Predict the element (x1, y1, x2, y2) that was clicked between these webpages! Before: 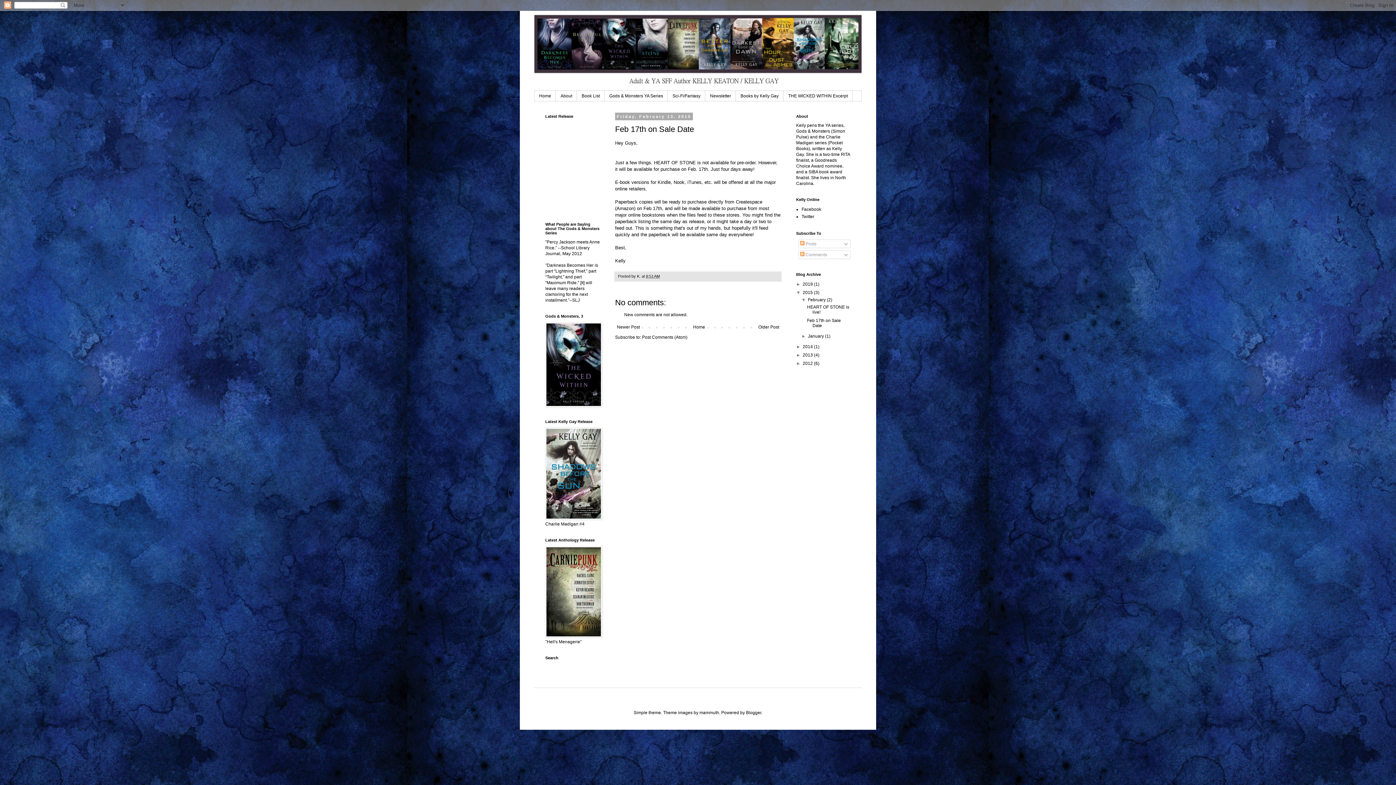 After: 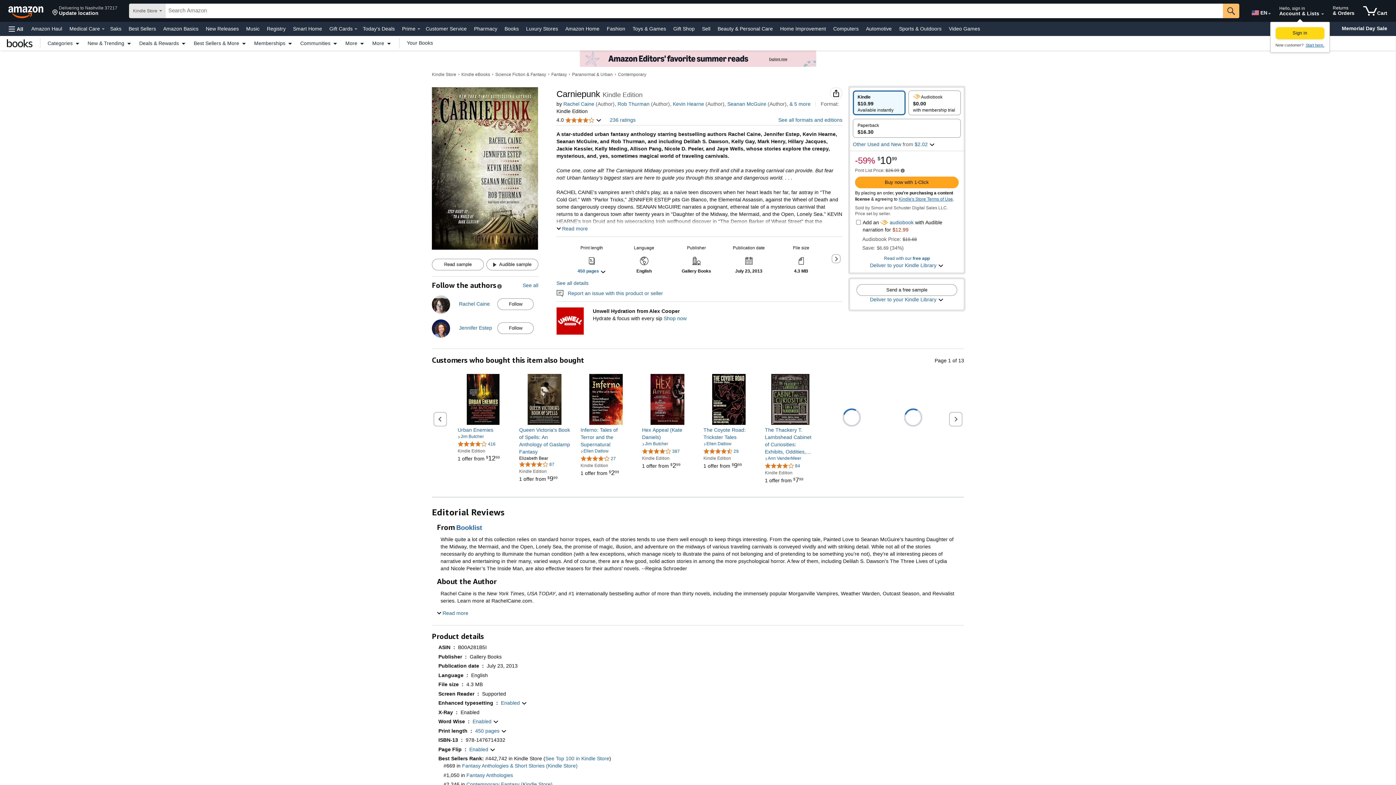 Action: bbox: (545, 633, 602, 639)